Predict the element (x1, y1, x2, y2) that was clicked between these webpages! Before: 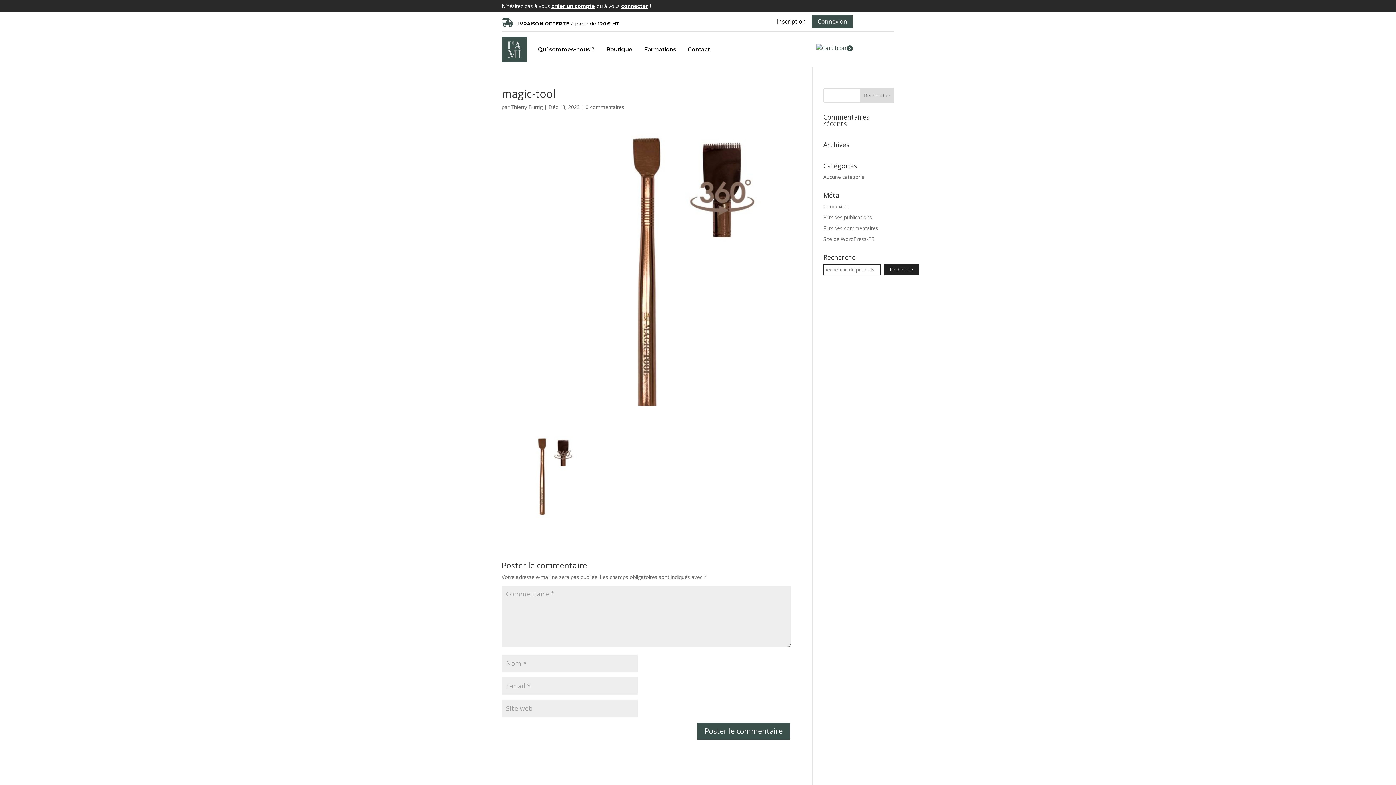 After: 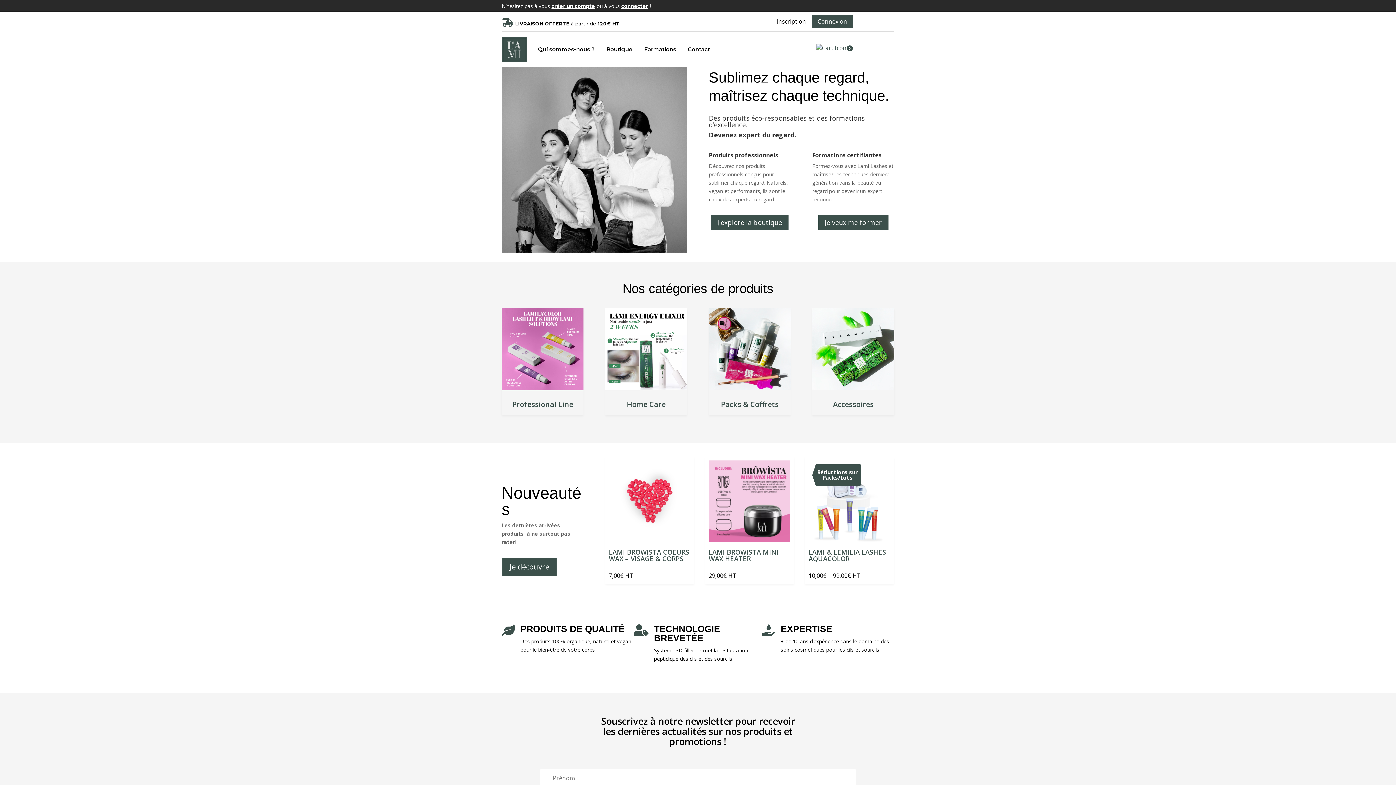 Action: bbox: (501, 36, 527, 62)